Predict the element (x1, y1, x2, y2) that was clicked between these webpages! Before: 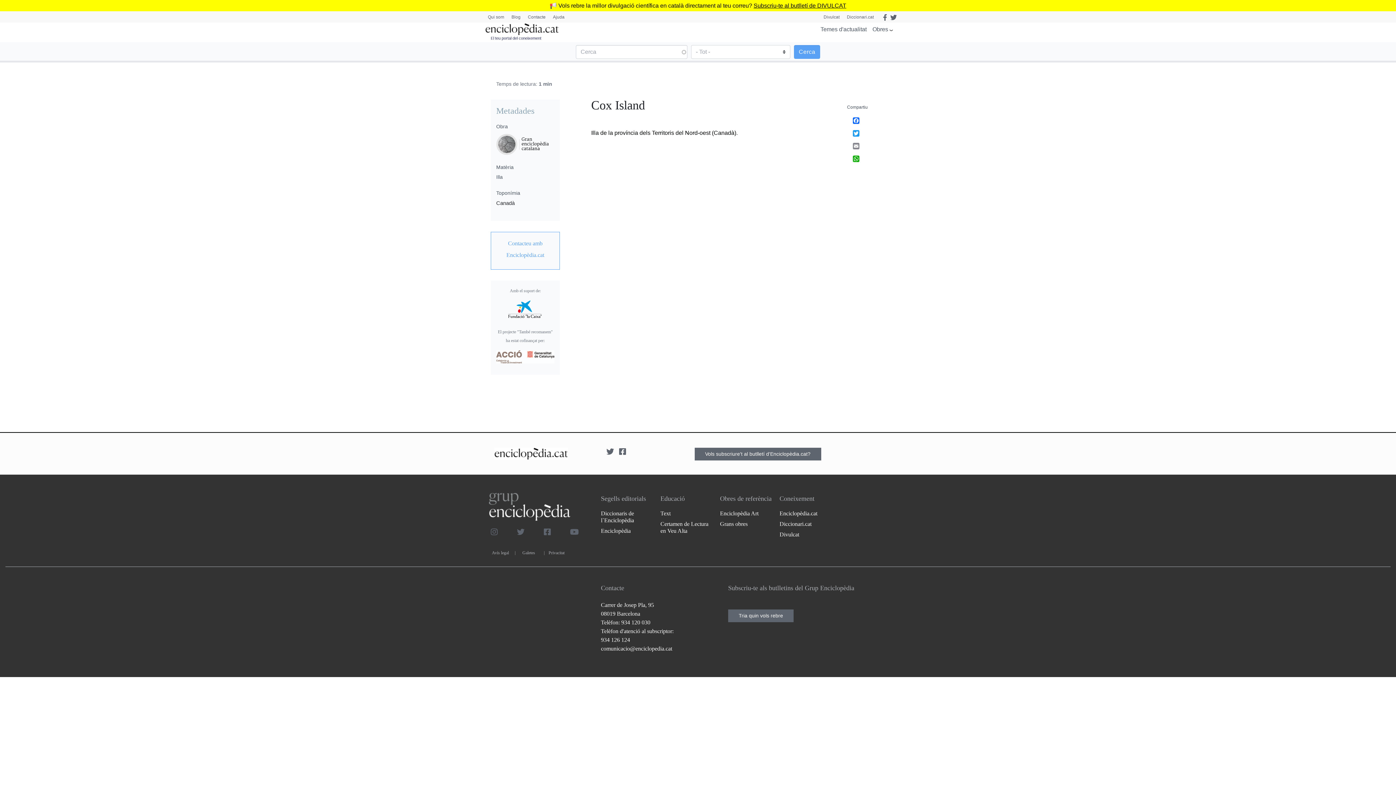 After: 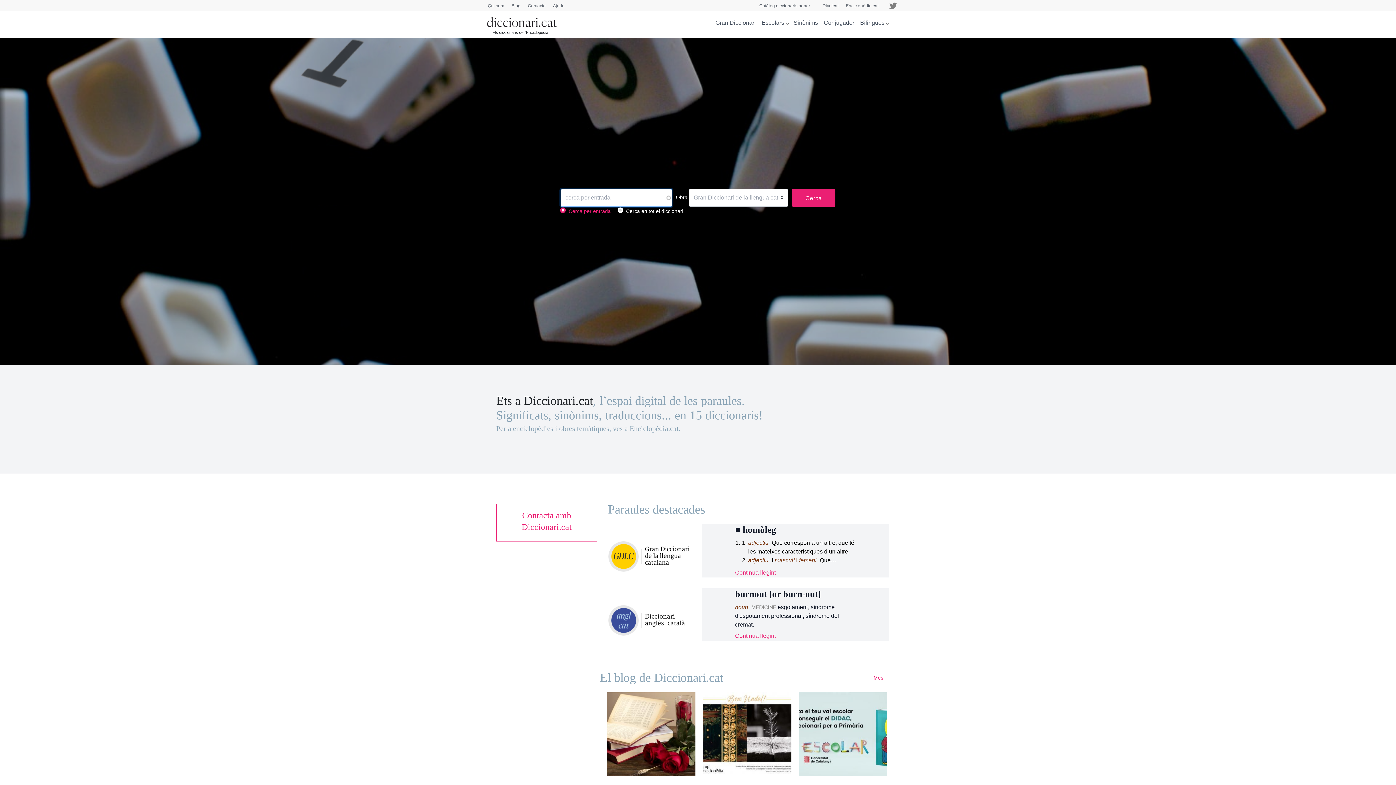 Action: bbox: (847, 14, 874, 19) label: Diccionari.cat